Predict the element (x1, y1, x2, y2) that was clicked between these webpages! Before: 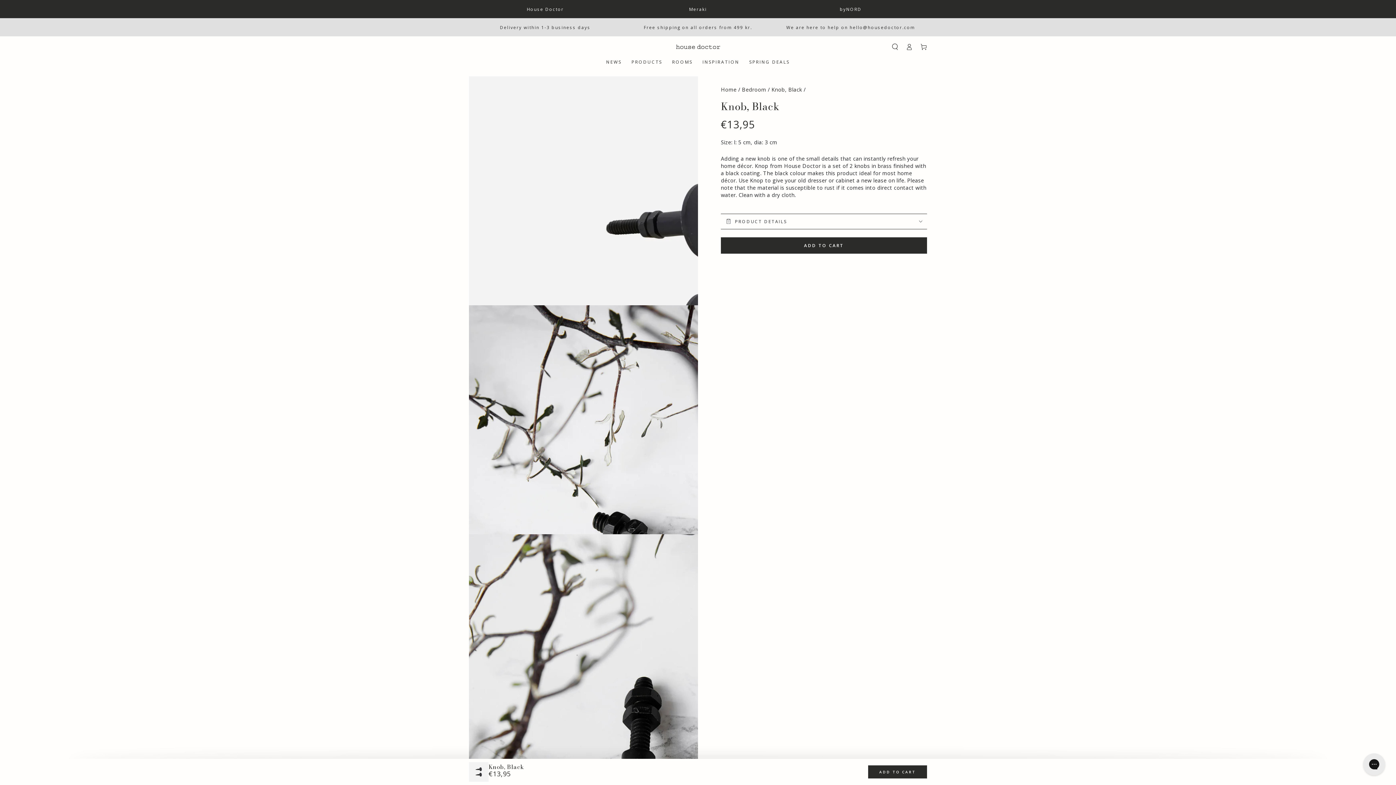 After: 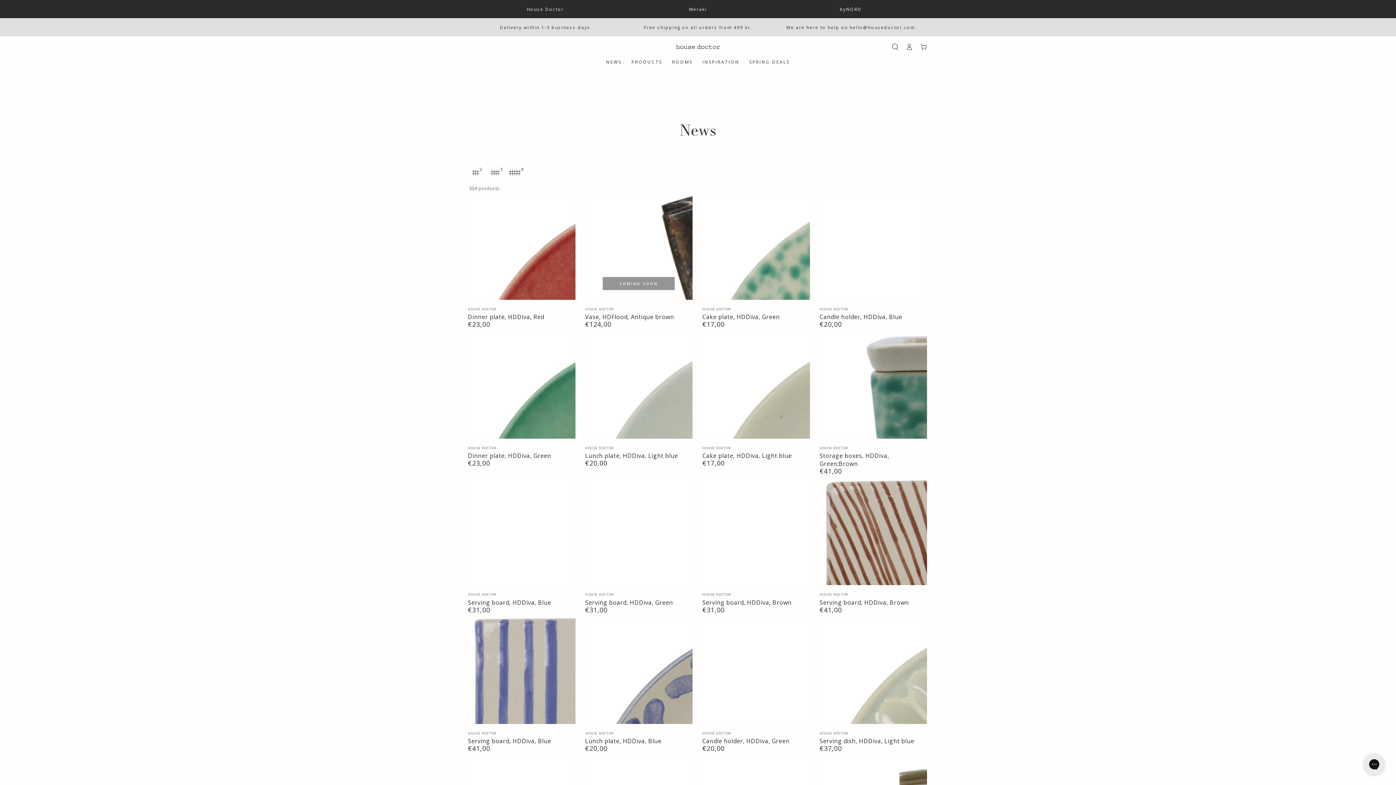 Action: label: NEWS bbox: (601, 54, 626, 70)